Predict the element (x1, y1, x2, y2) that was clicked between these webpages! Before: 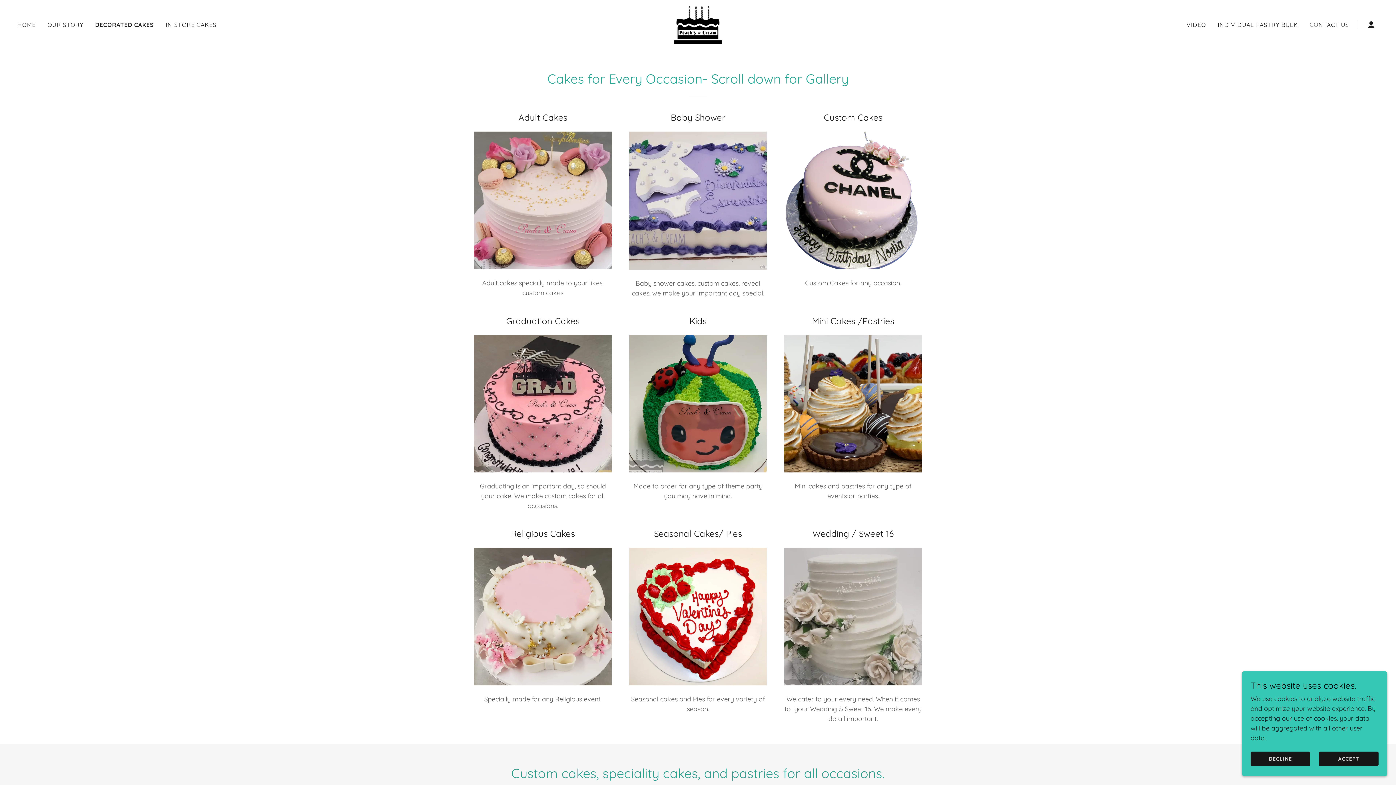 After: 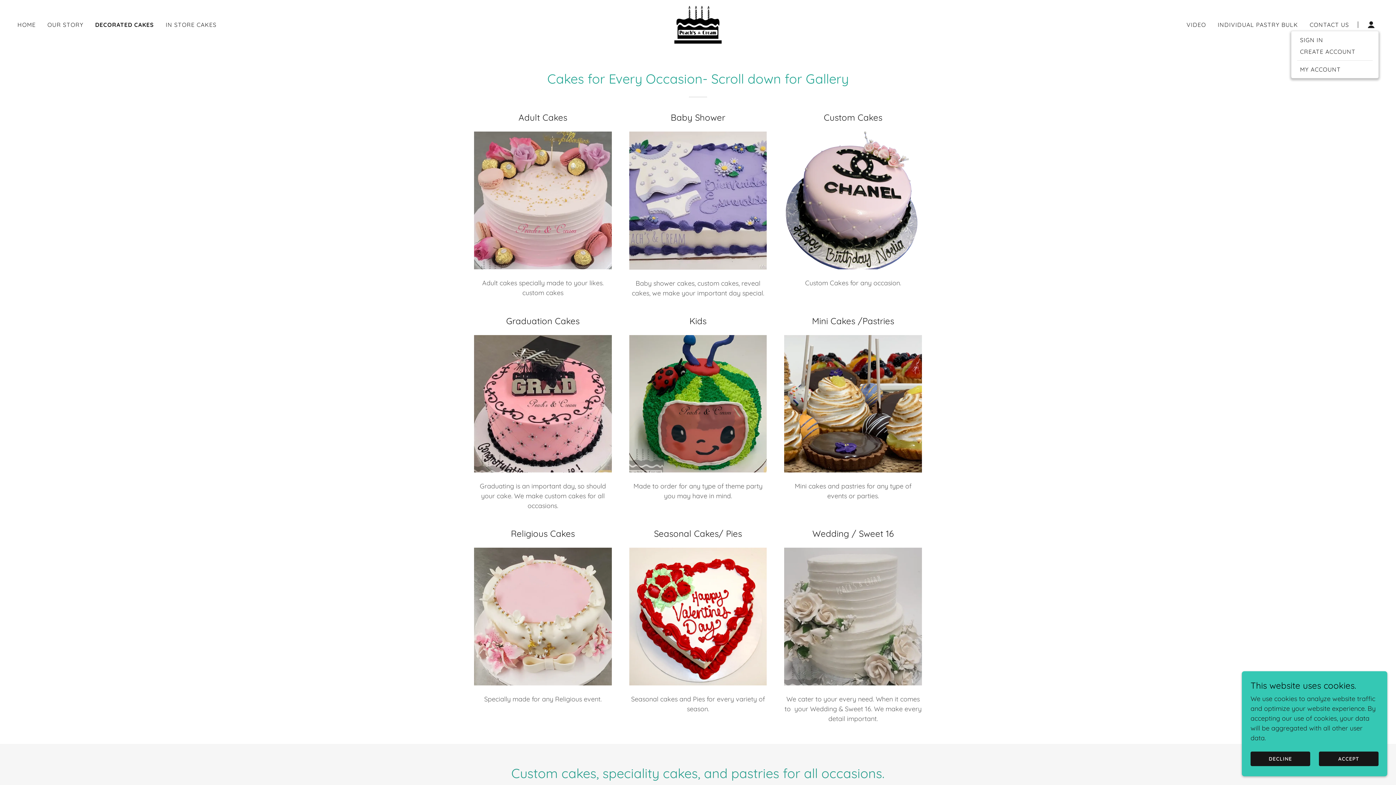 Action: bbox: (1364, 17, 1378, 32)